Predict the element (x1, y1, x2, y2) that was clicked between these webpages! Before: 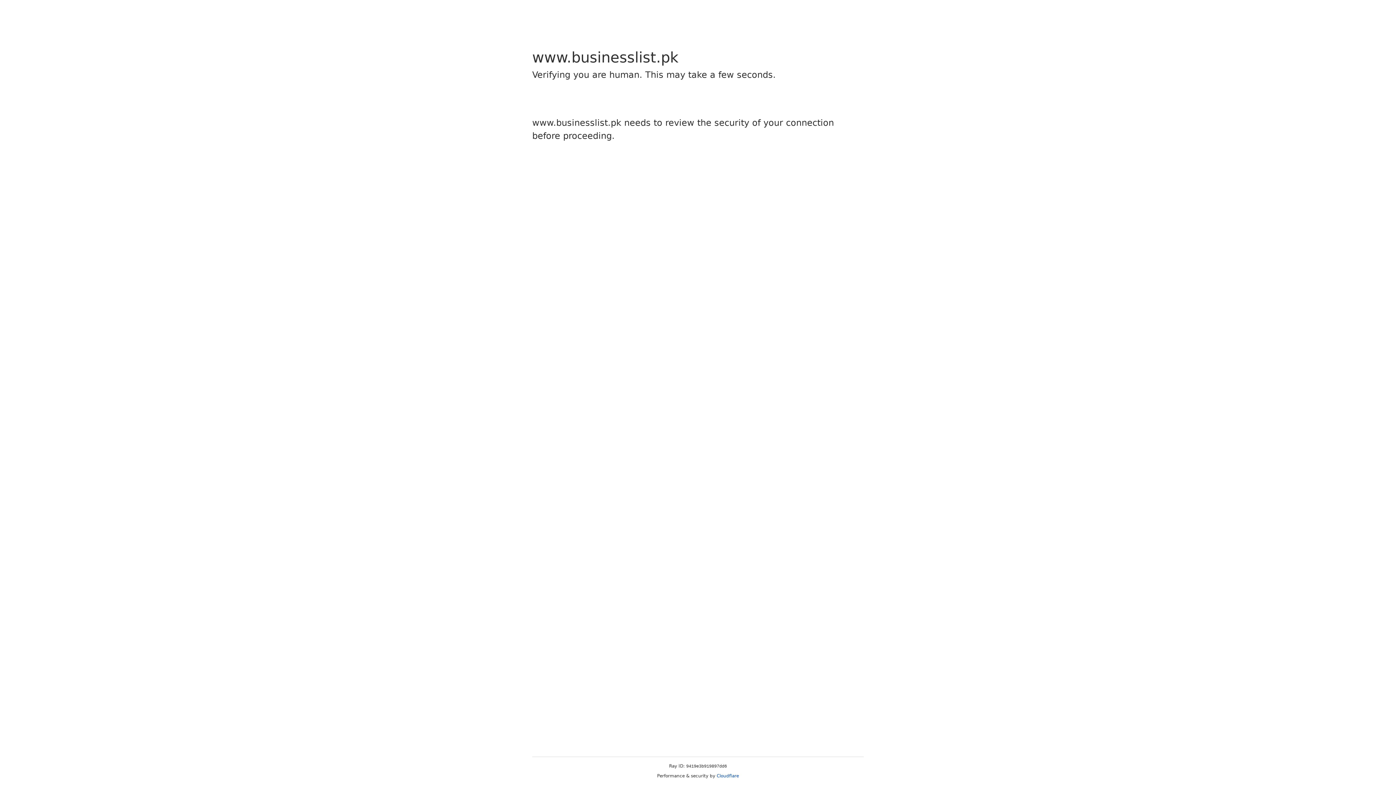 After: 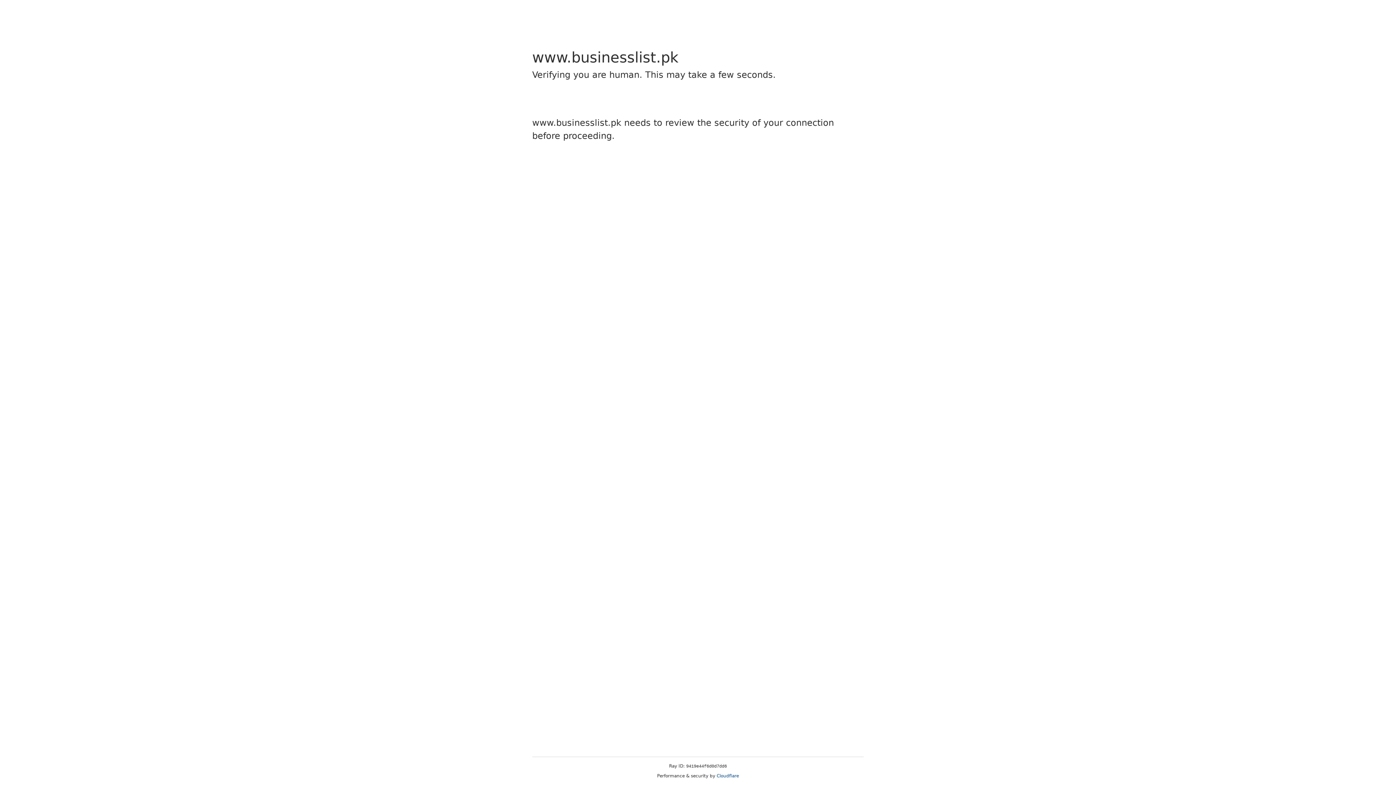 Action: bbox: (716, 773, 739, 778) label: Cloudflare